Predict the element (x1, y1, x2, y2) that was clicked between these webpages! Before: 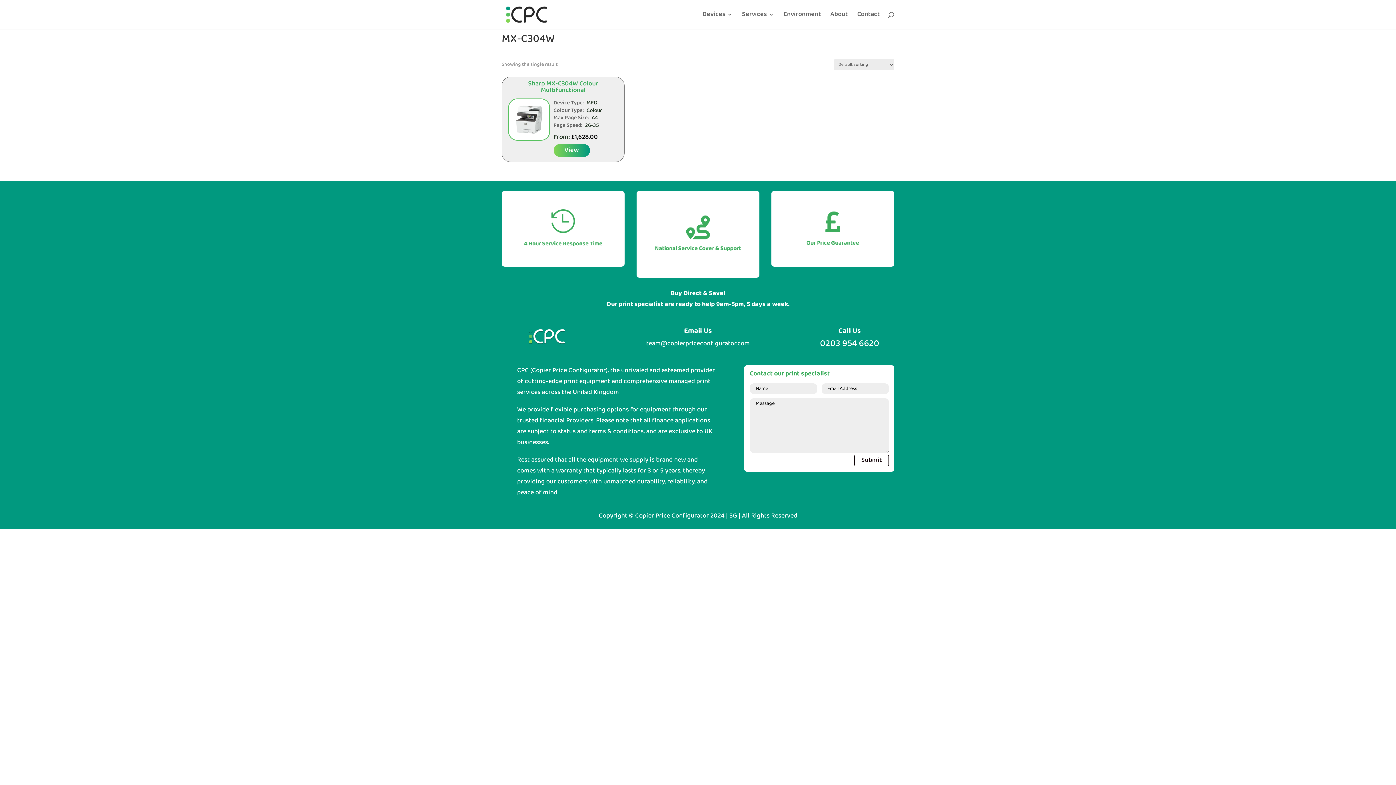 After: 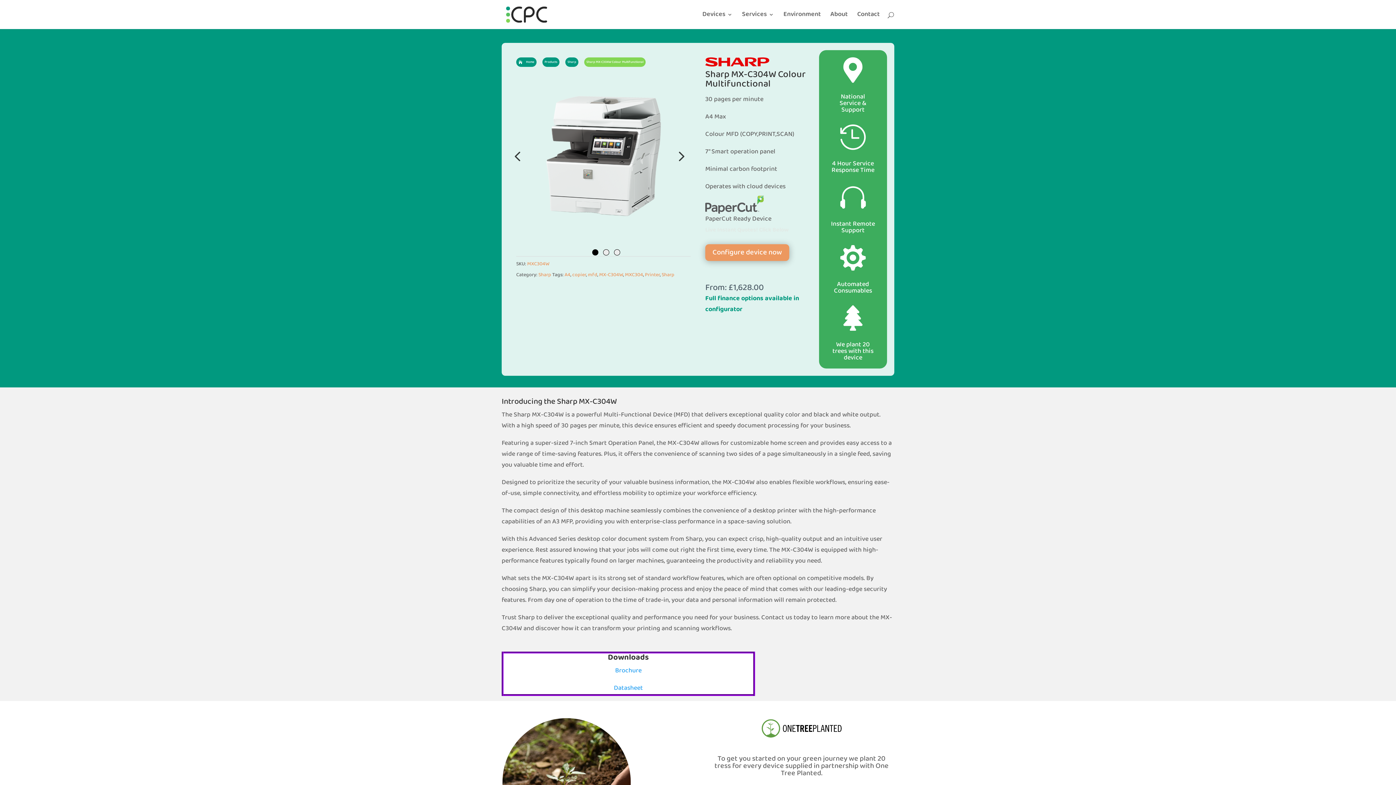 Action: label: View bbox: (553, 143, 590, 156)